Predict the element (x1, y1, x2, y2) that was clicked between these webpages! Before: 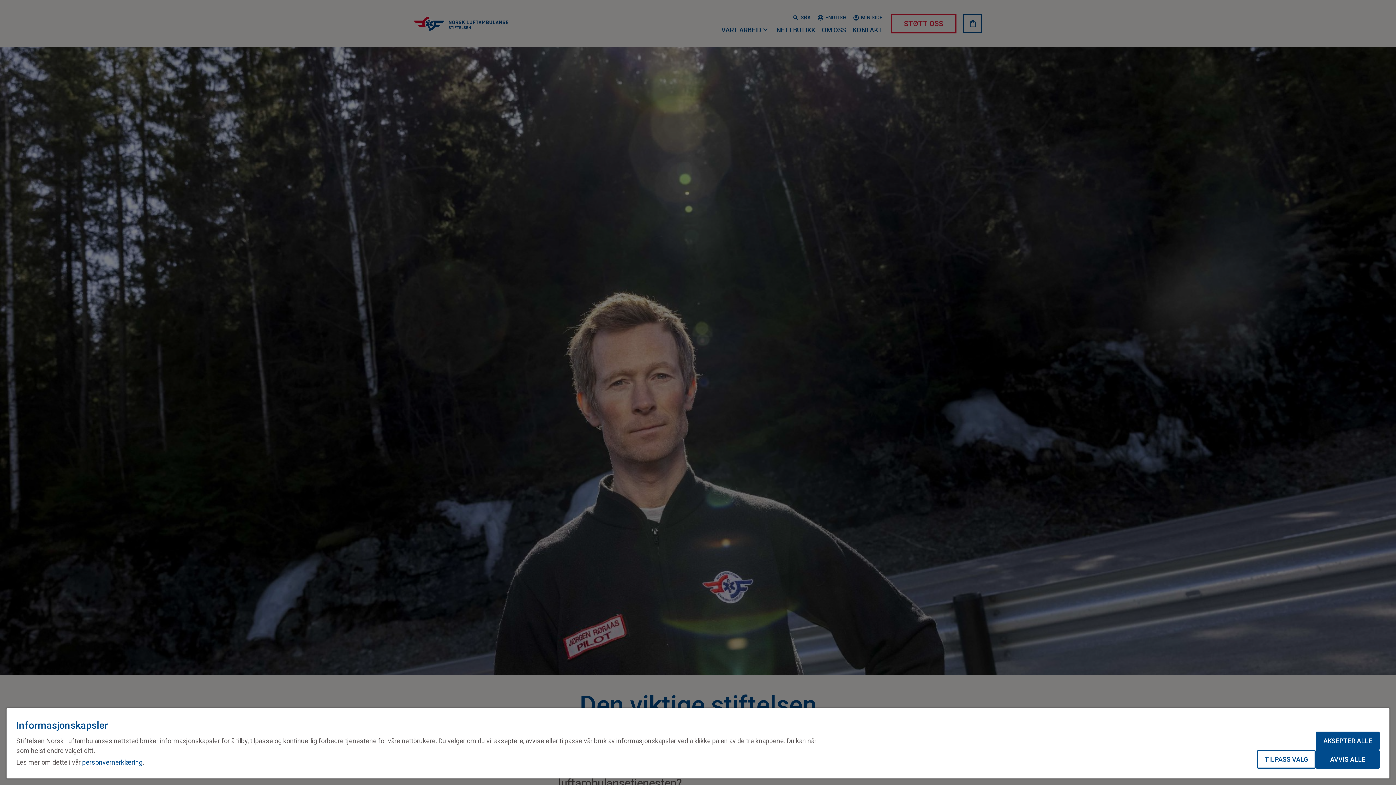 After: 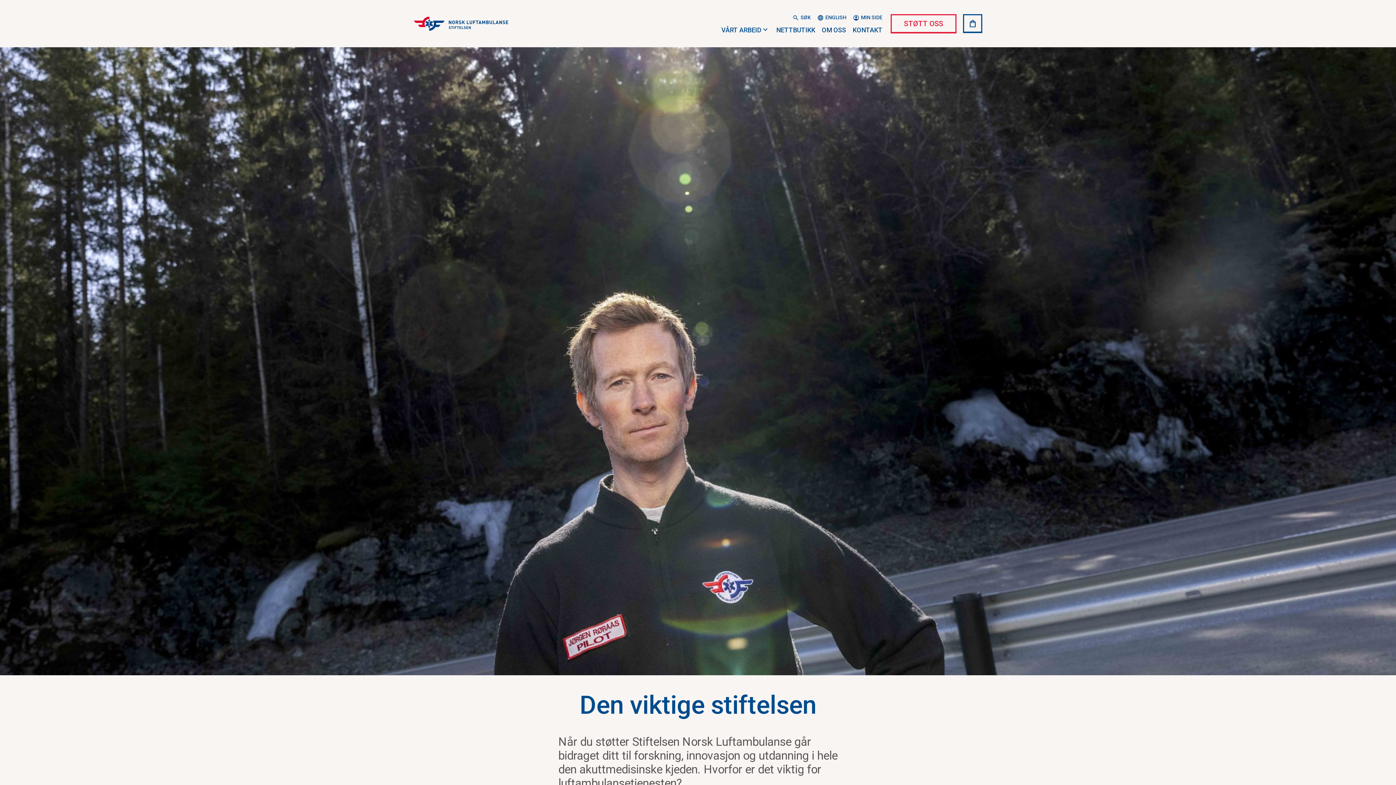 Action: label: AVVIS ALLE bbox: (1316, 750, 1380, 769)